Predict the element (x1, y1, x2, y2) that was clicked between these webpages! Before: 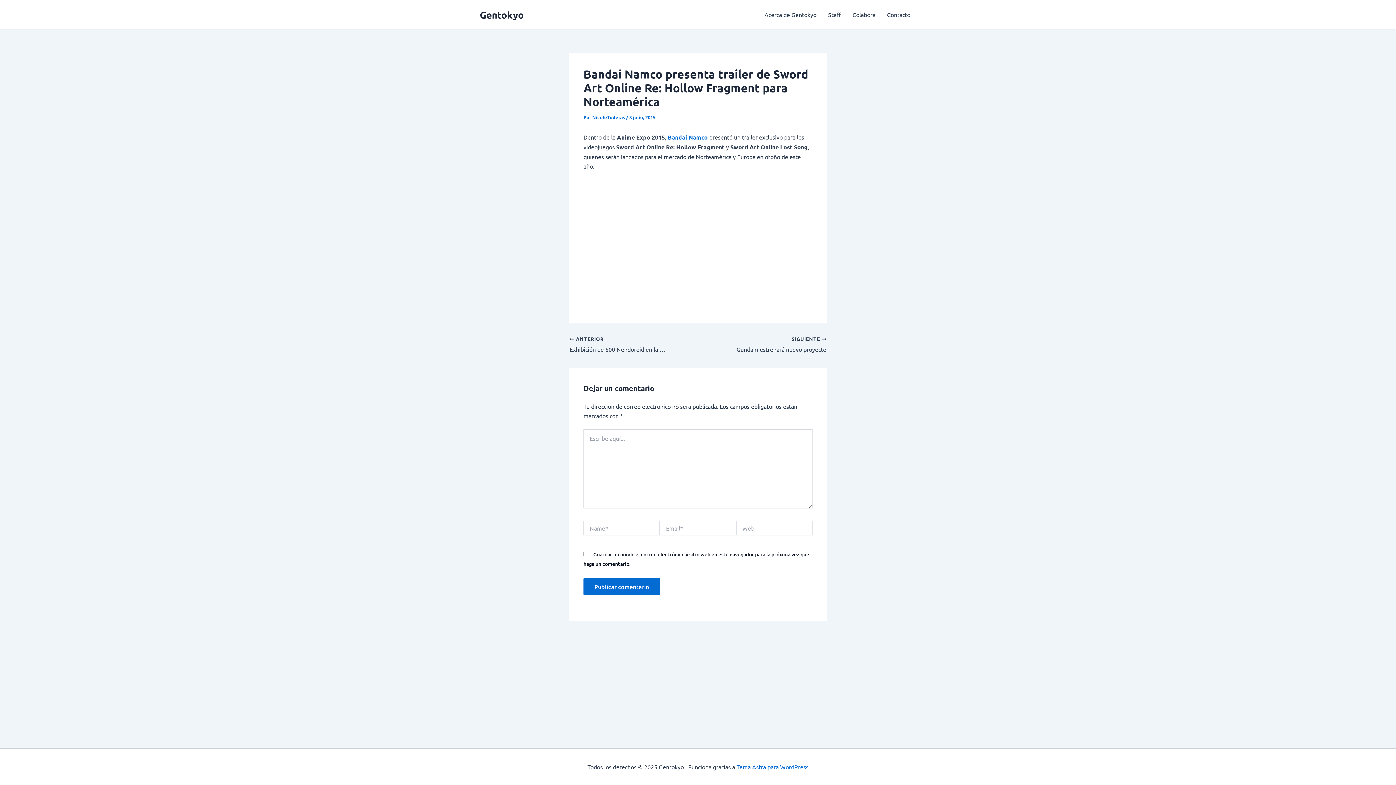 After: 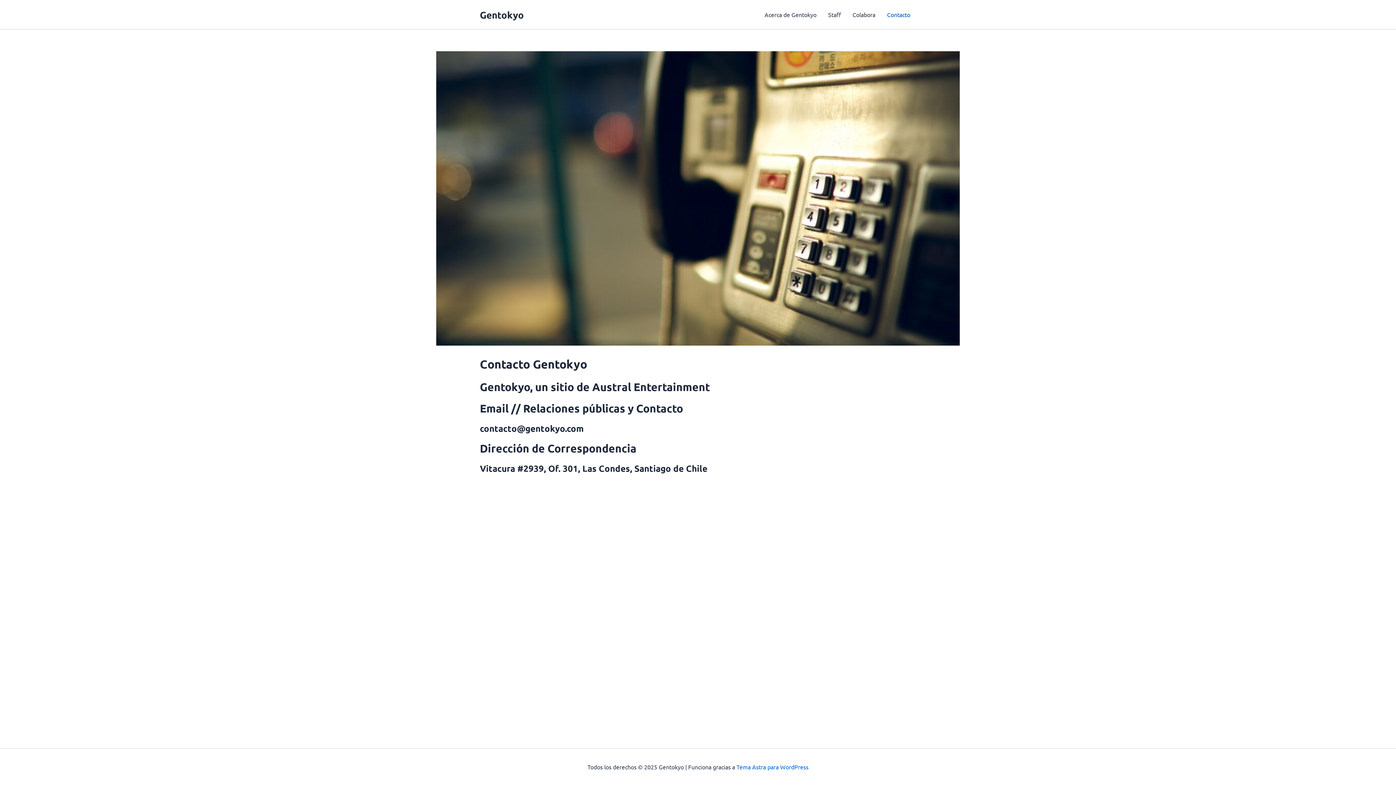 Action: label: Contacto bbox: (881, 0, 916, 29)